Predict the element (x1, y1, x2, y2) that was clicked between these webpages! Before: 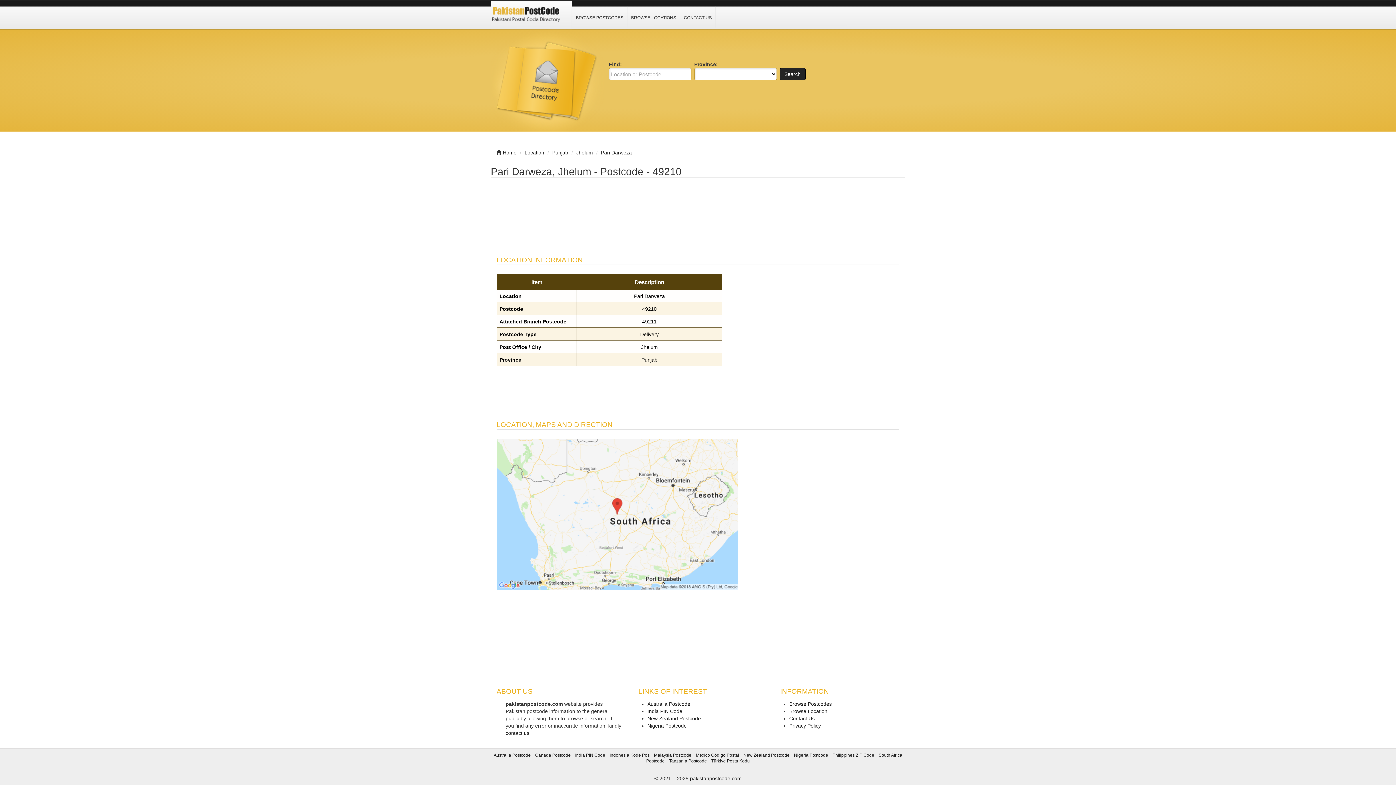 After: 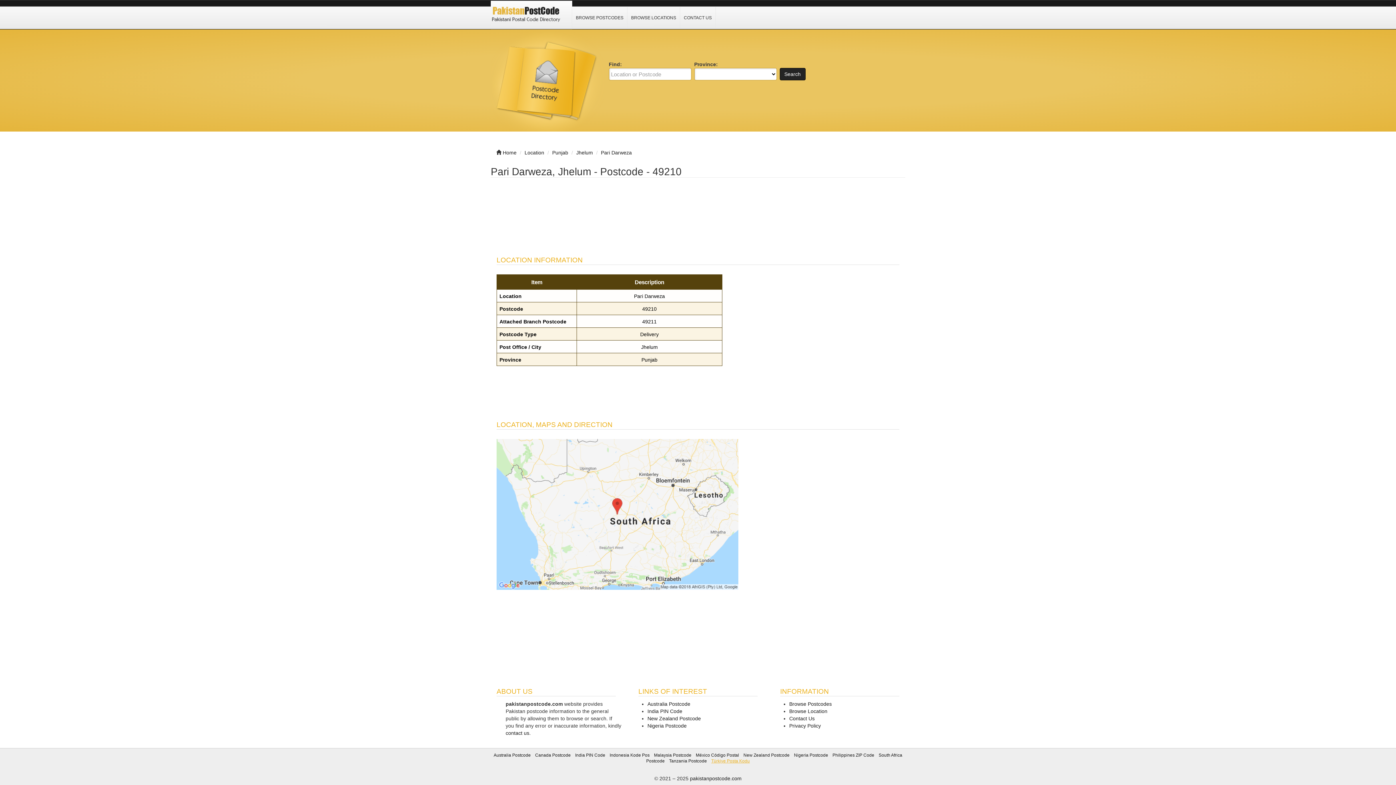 Action: label: Türkiye Posta Kodu bbox: (711, 759, 750, 763)